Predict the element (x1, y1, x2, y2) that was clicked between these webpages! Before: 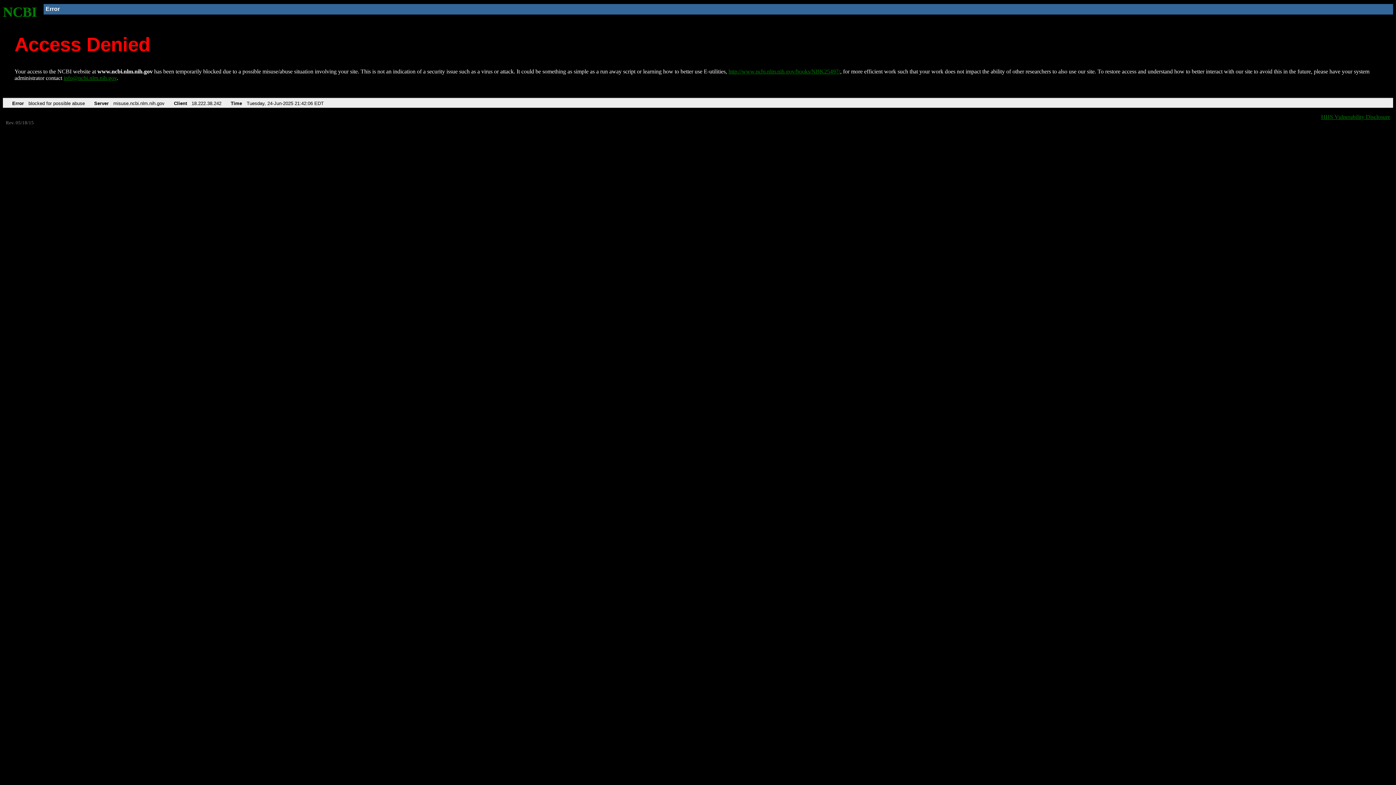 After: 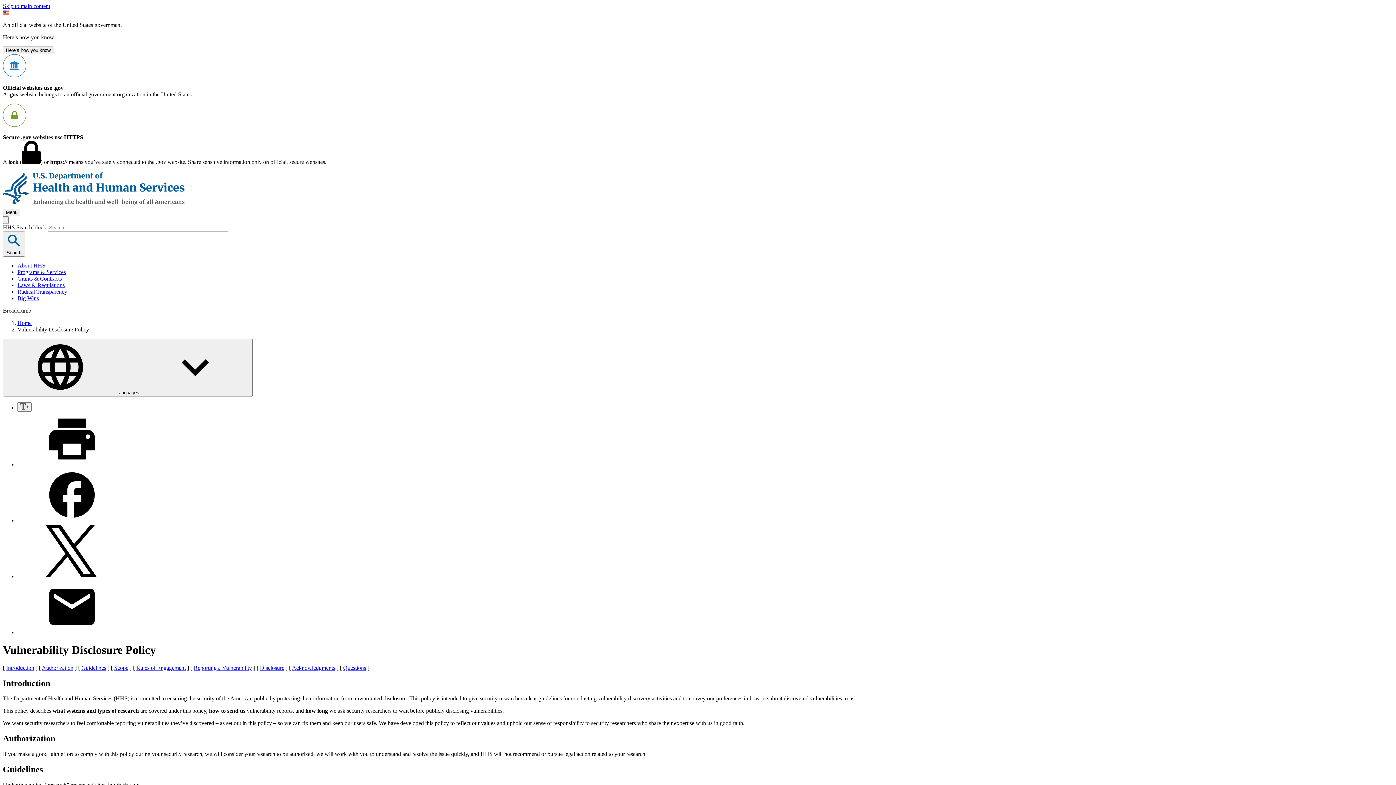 Action: bbox: (1321, 113, 1390, 119) label: HHS Vulnerability Disclosure